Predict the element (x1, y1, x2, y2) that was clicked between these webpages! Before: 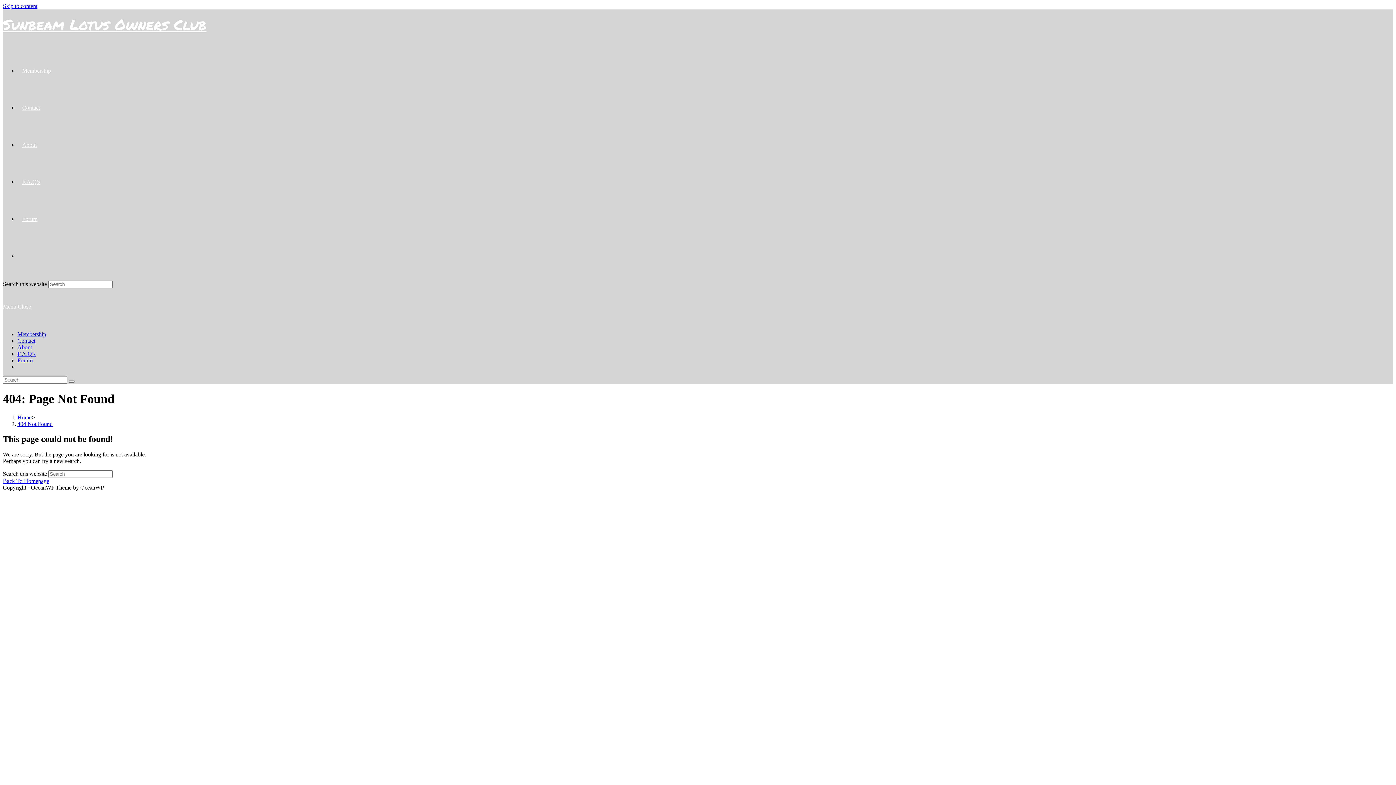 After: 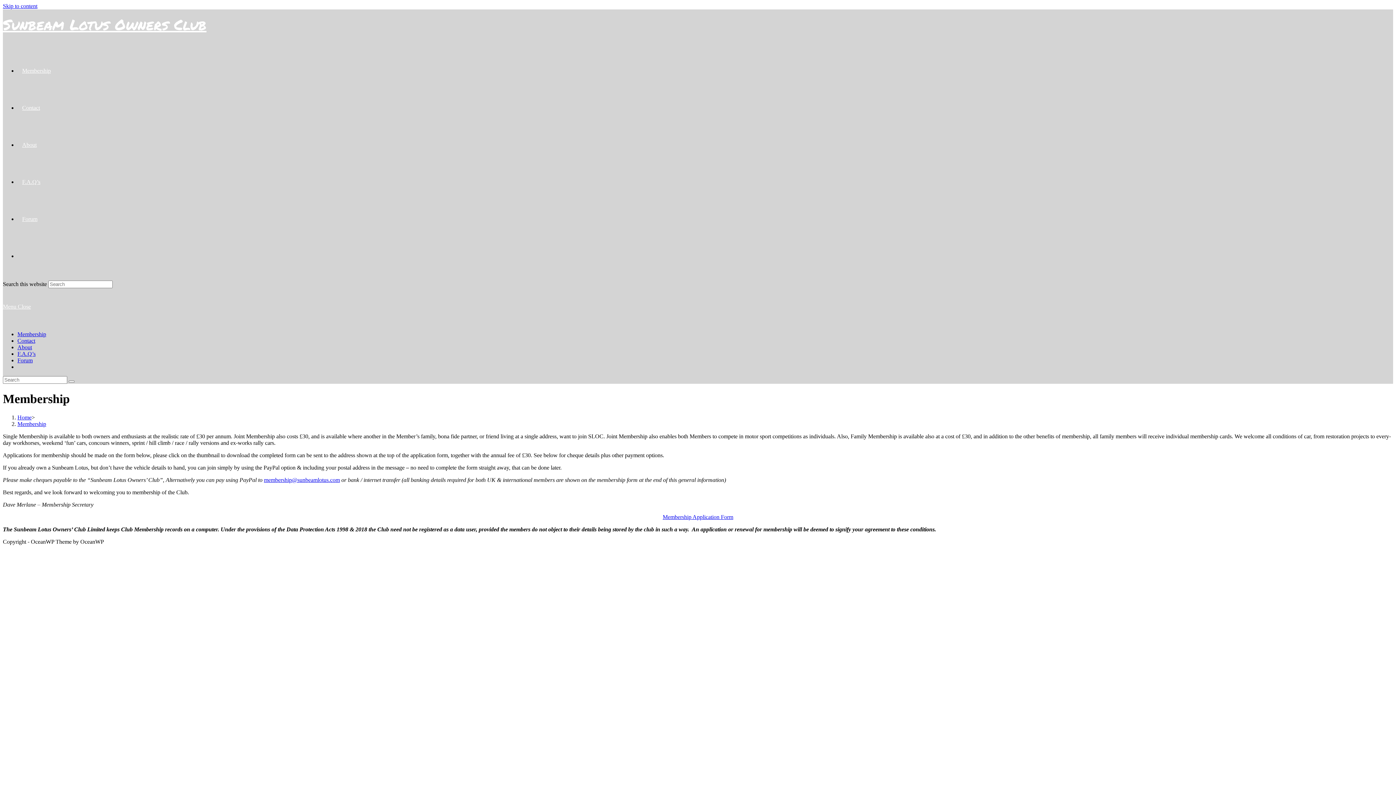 Action: bbox: (17, 67, 55, 73) label: Membership